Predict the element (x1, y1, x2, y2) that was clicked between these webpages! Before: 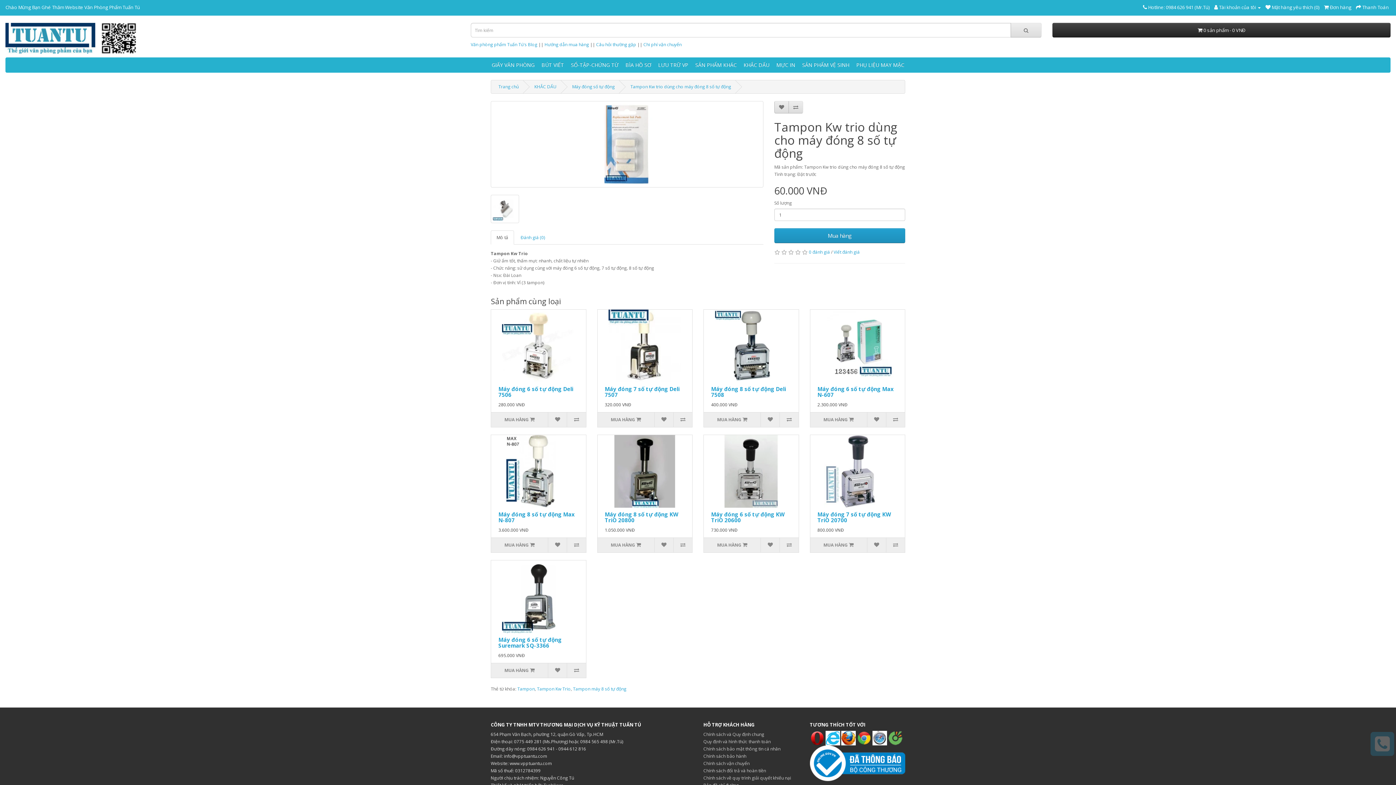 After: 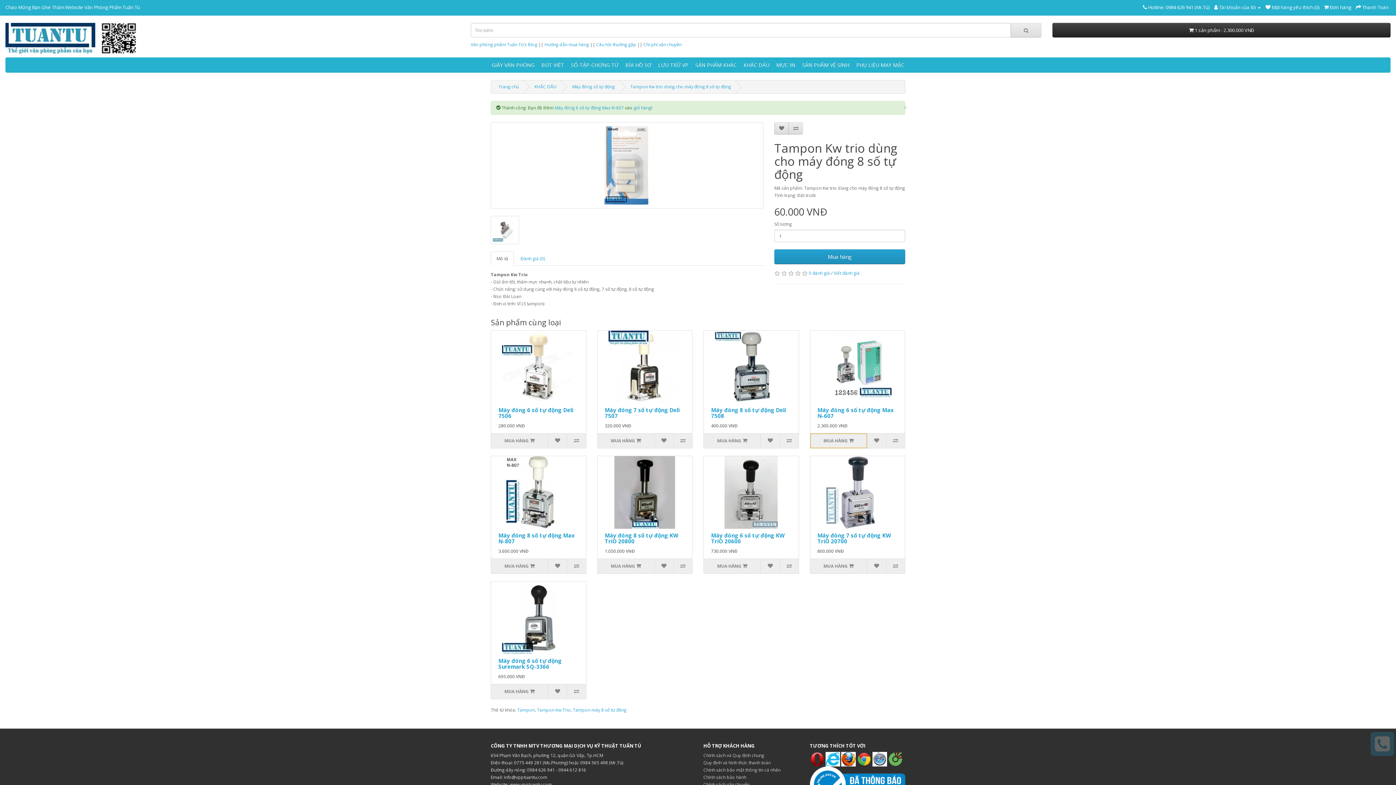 Action: label: MUA HÀNG  bbox: (810, 412, 867, 427)